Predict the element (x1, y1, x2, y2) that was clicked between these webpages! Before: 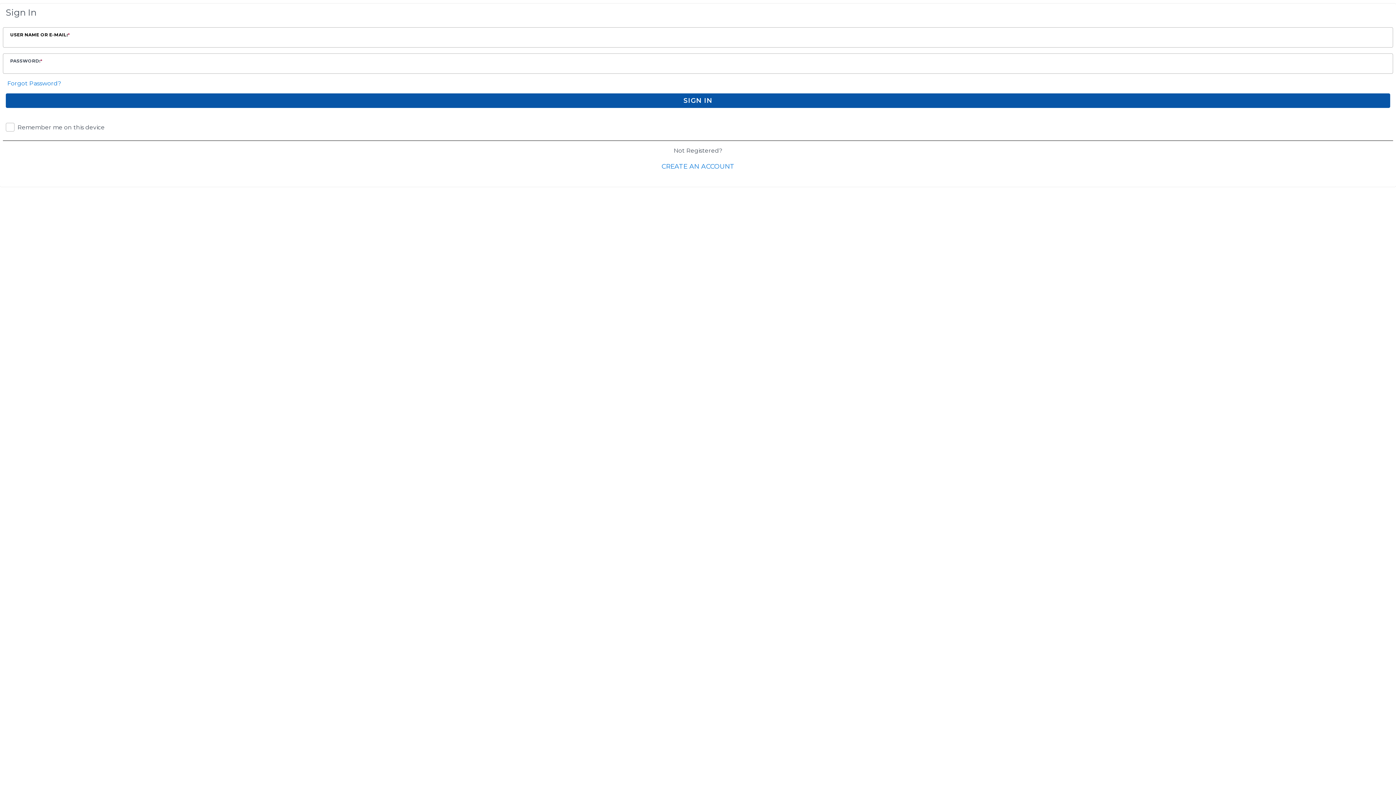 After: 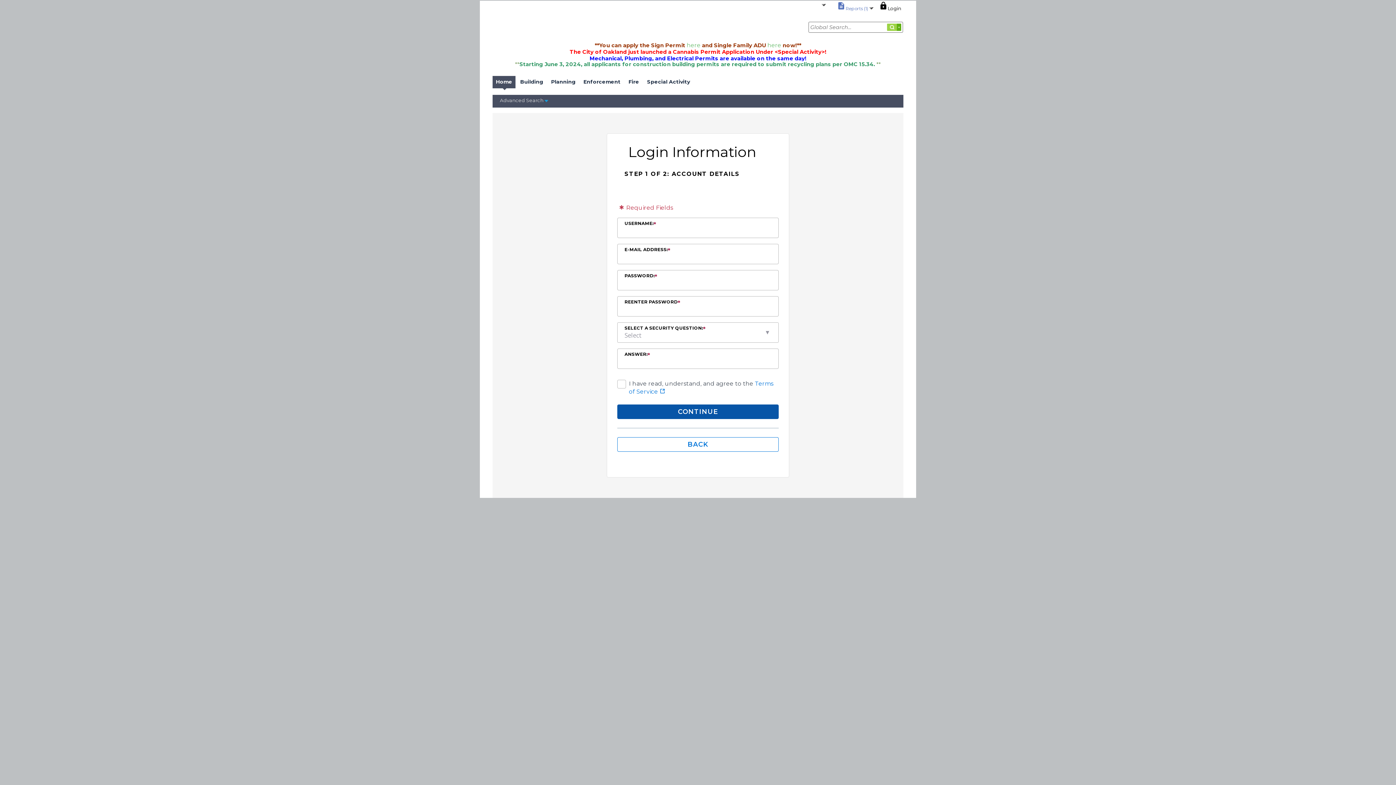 Action: bbox: (661, 162, 734, 170) label: CREATE AN ACCOUNT